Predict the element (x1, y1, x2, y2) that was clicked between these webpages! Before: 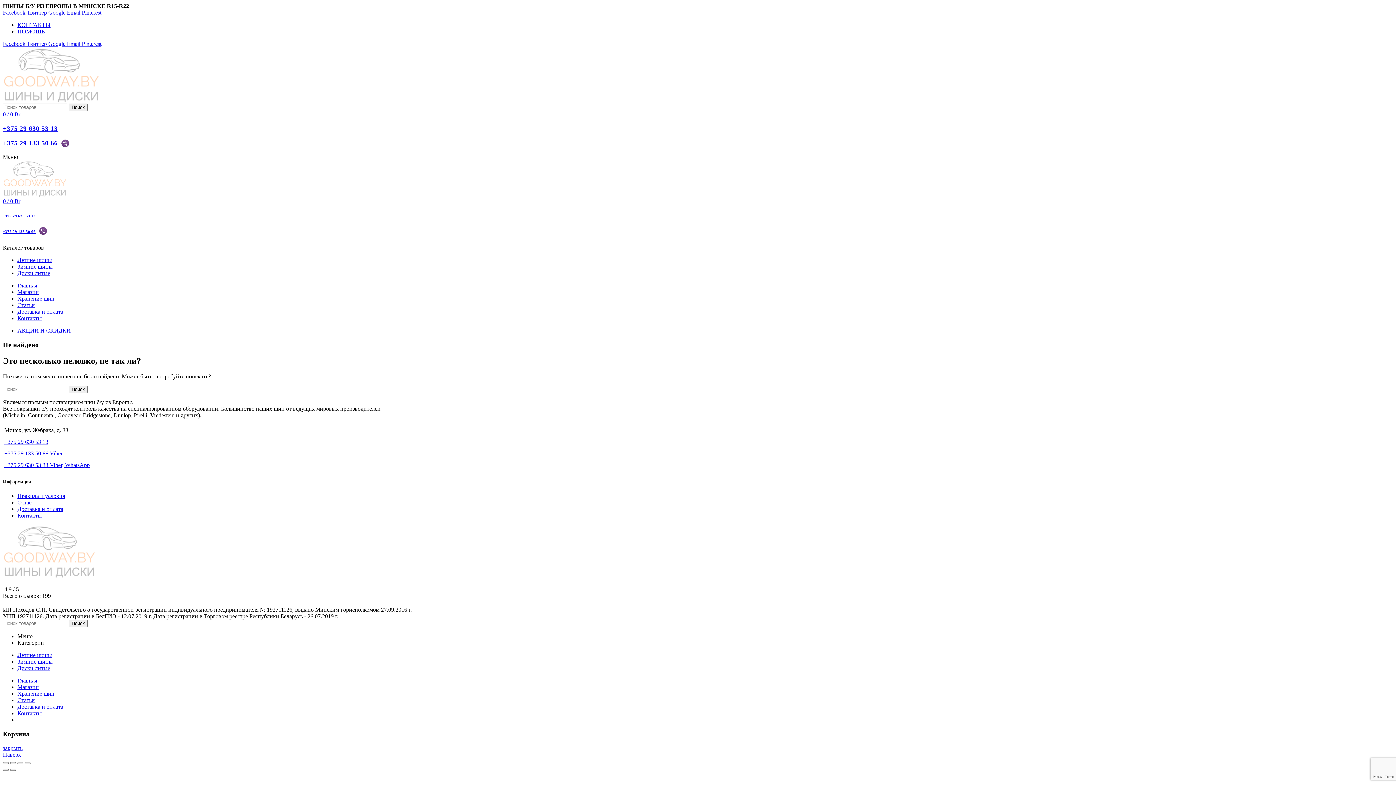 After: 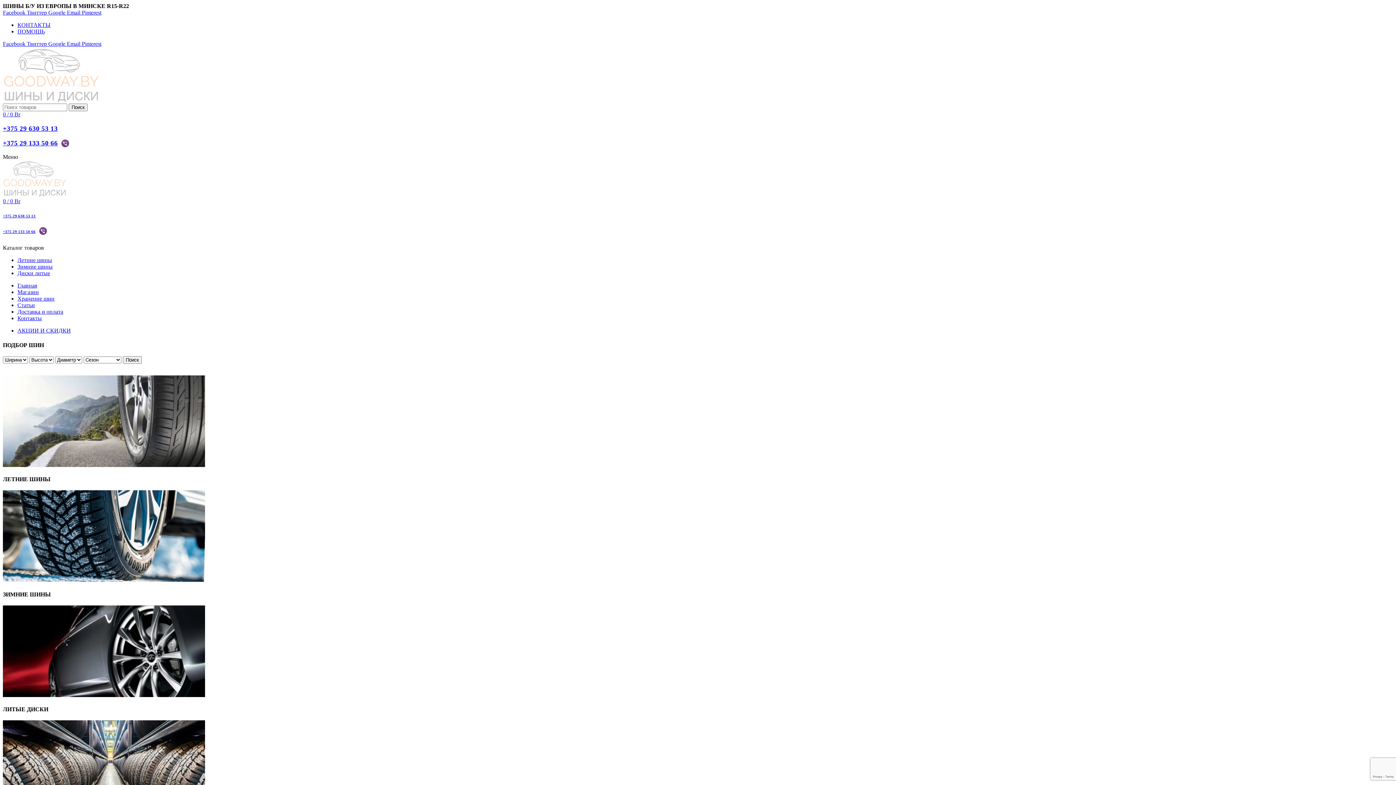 Action: label: 0 / 0 Br bbox: (2, 111, 20, 117)